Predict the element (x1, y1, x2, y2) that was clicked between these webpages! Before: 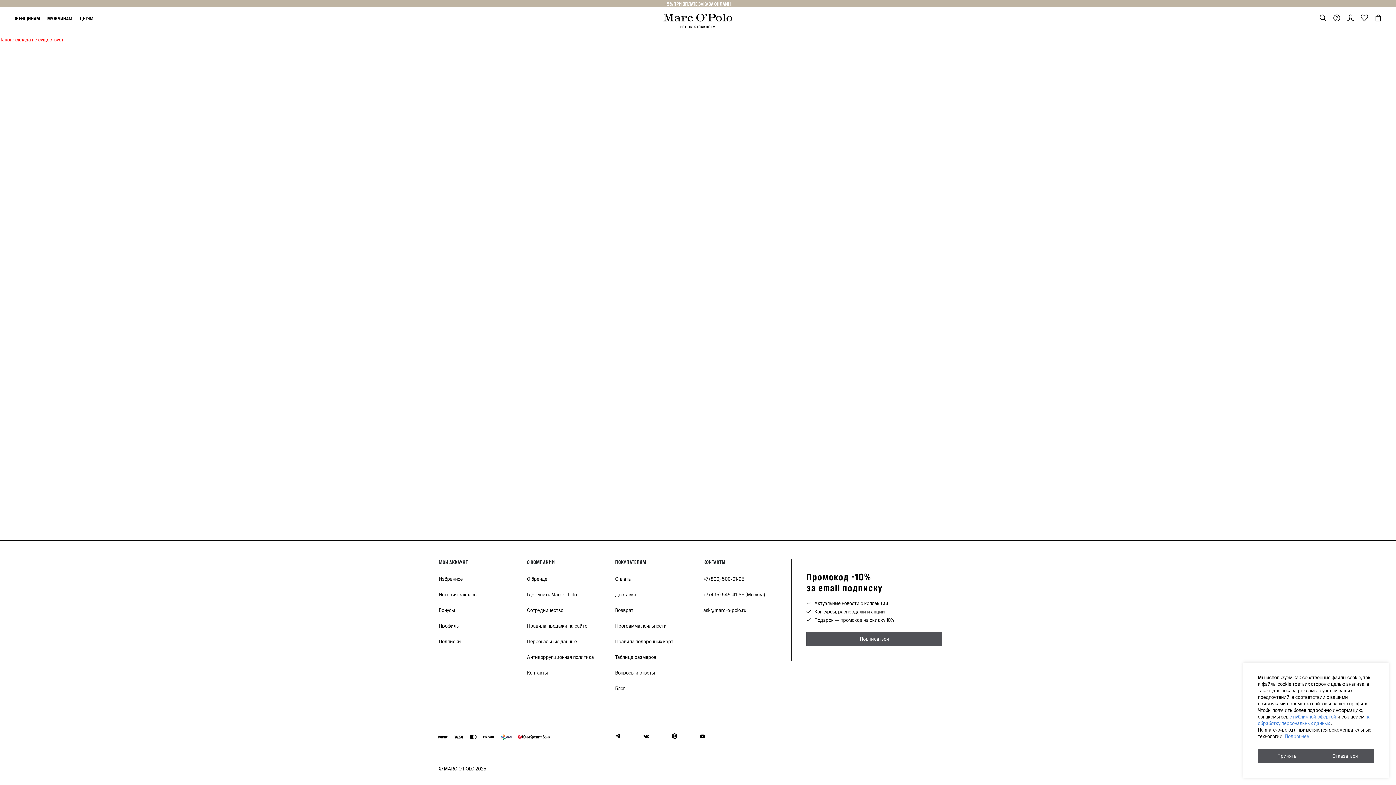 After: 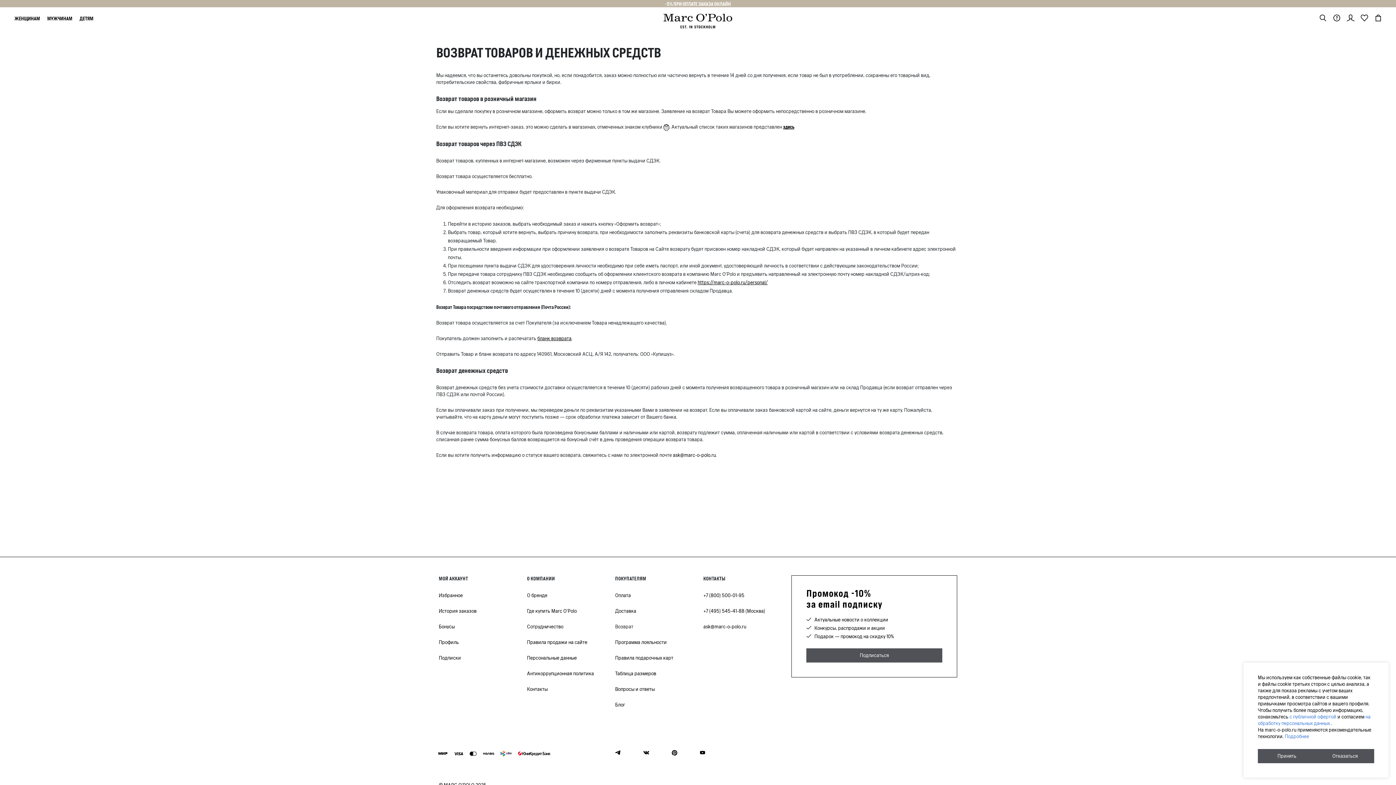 Action: bbox: (615, 602, 633, 618) label: Возврат